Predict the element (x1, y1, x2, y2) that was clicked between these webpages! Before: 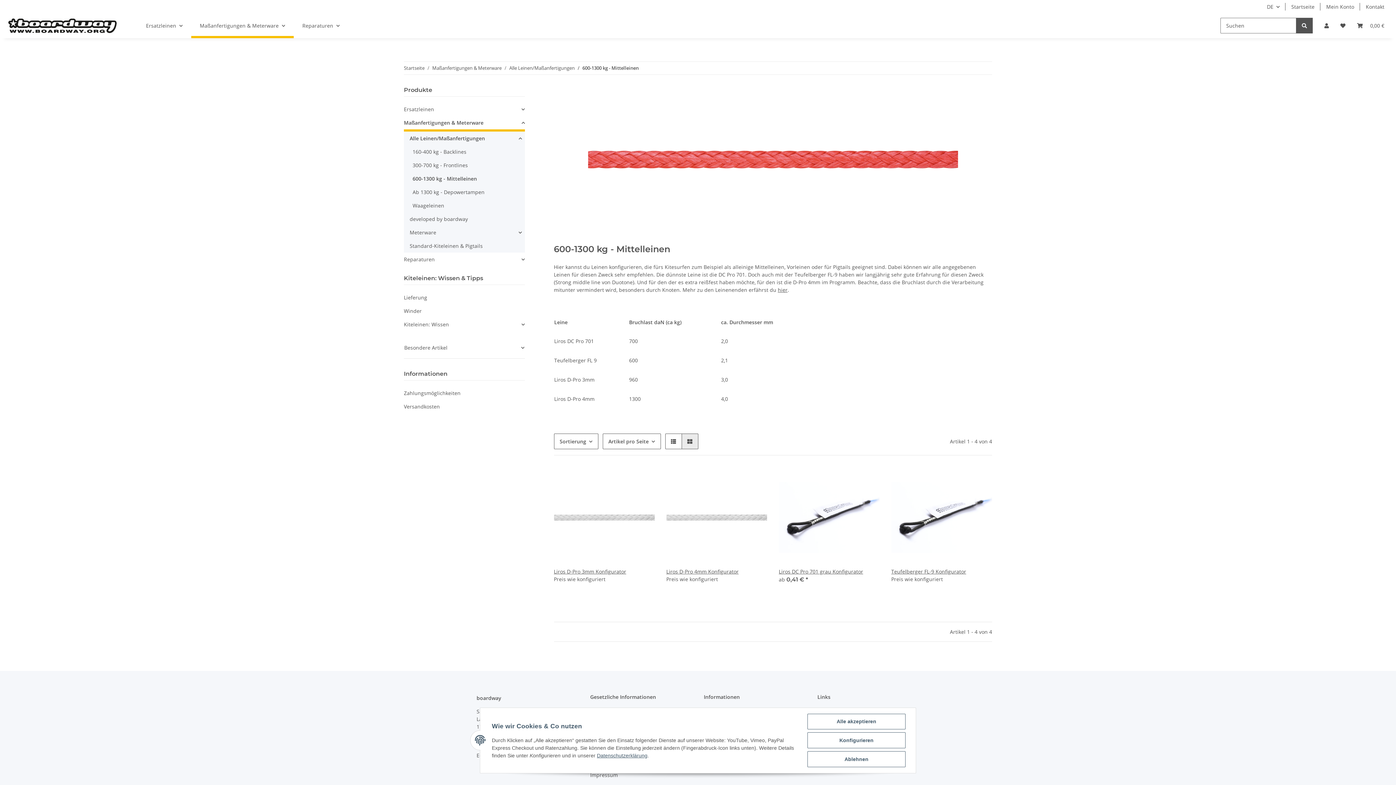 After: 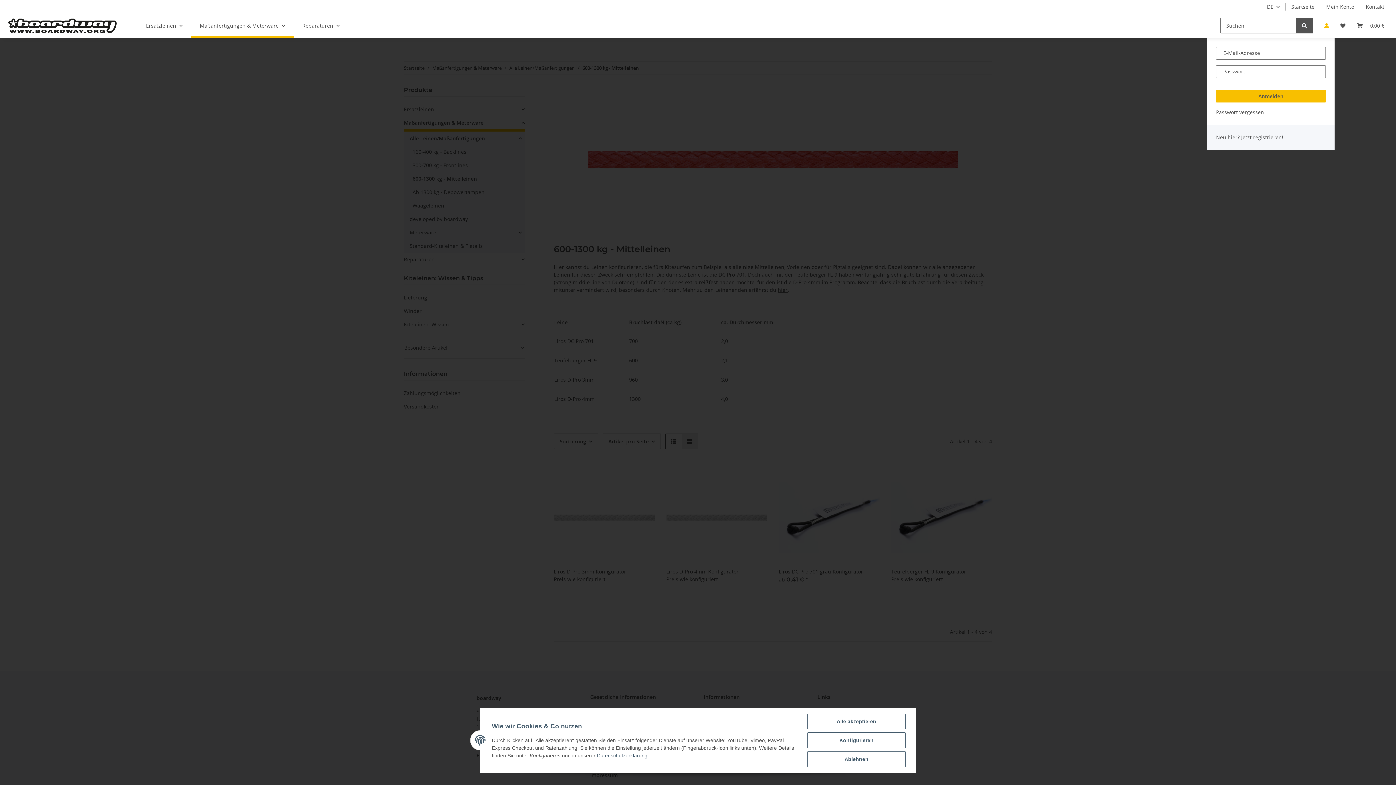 Action: label: Mein Konto bbox: (1318, 13, 1334, 38)